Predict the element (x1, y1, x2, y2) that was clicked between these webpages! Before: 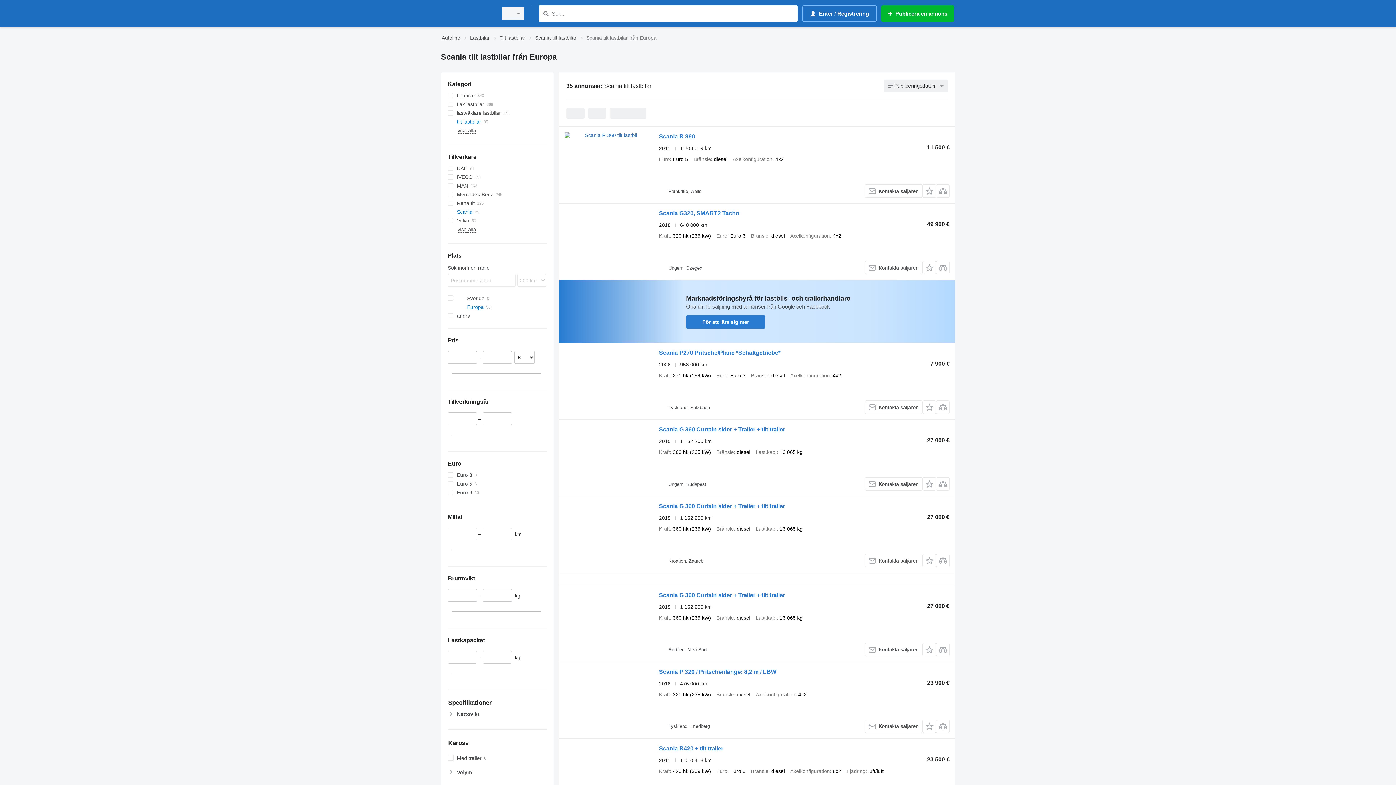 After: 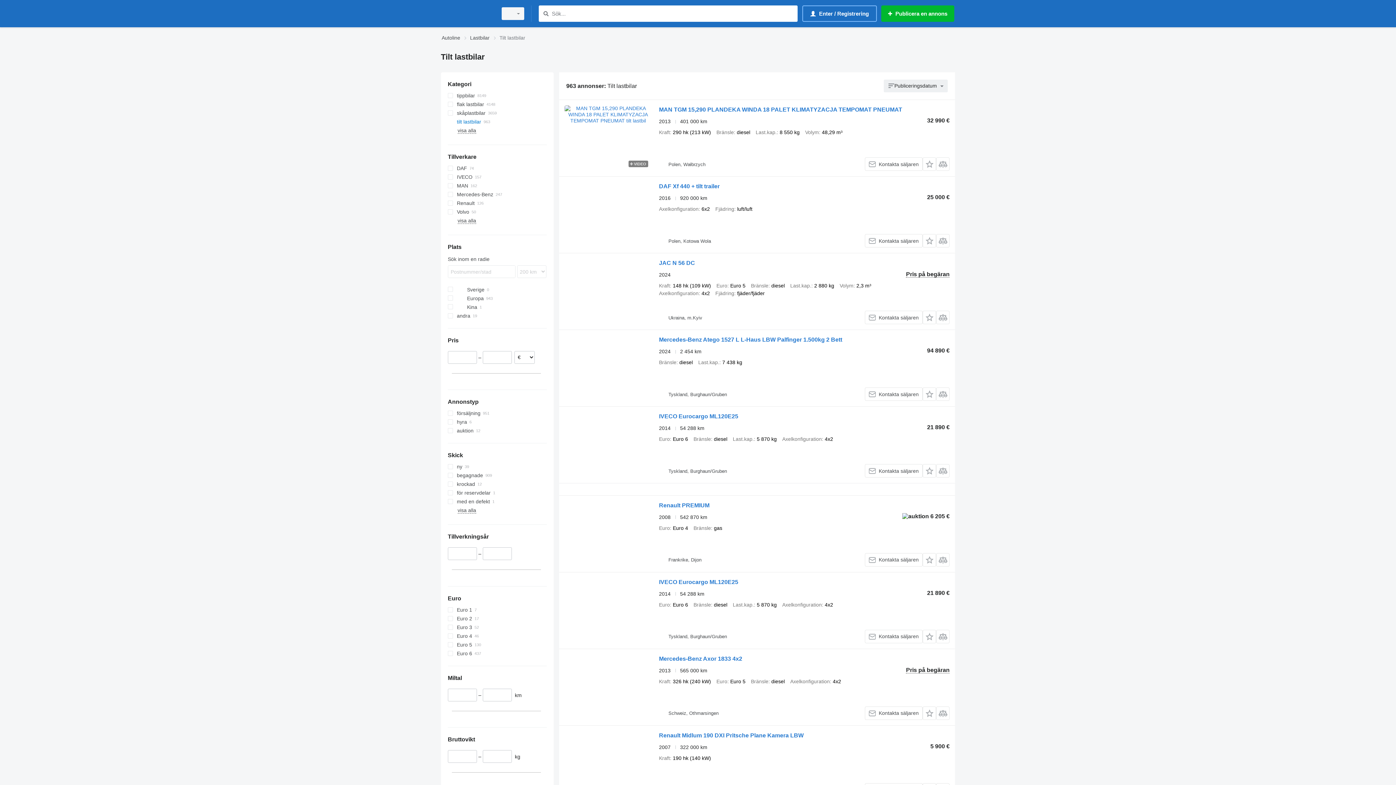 Action: bbox: (499, 33, 525, 42) label: Tilt lastbilar